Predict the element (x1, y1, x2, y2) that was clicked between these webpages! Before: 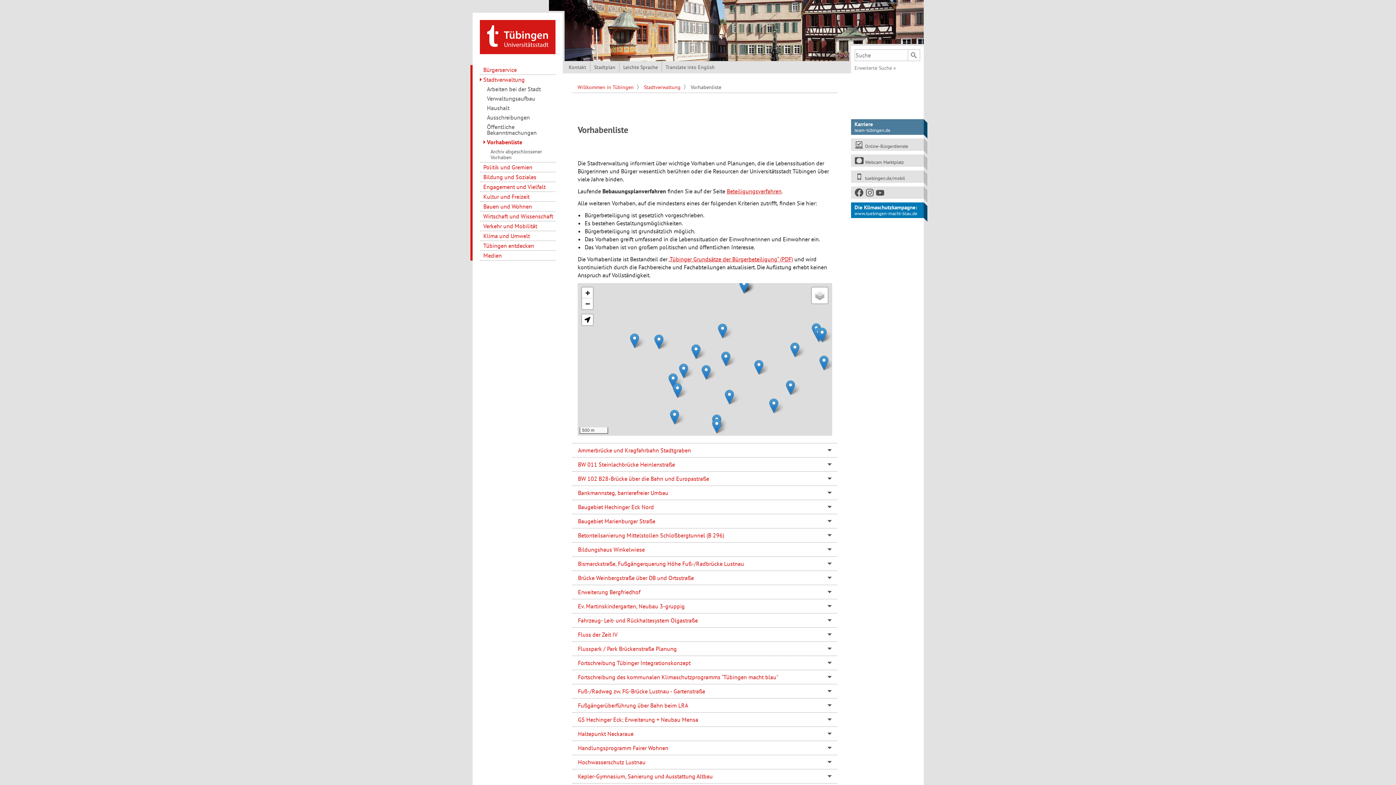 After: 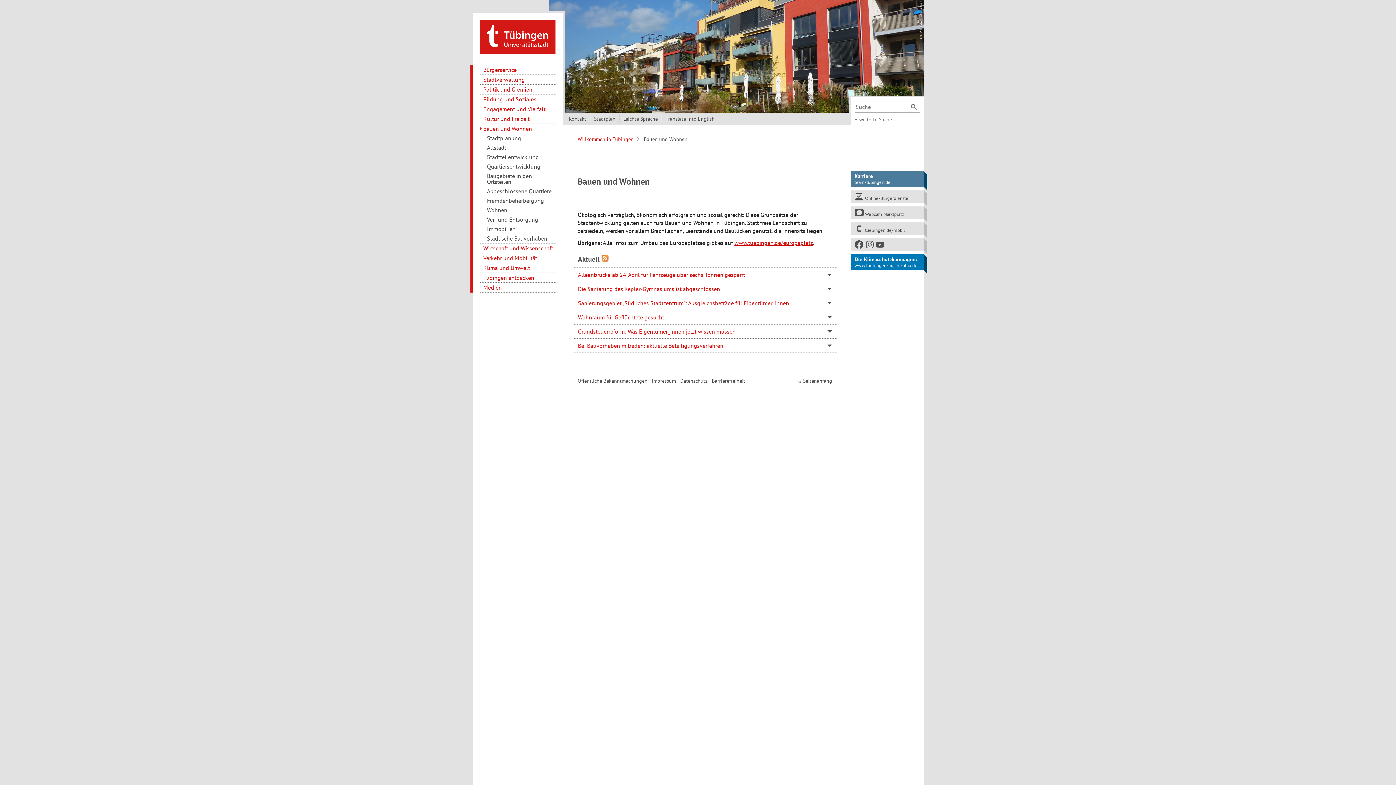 Action: bbox: (479, 201, 555, 211) label: Bauen und Wohnen